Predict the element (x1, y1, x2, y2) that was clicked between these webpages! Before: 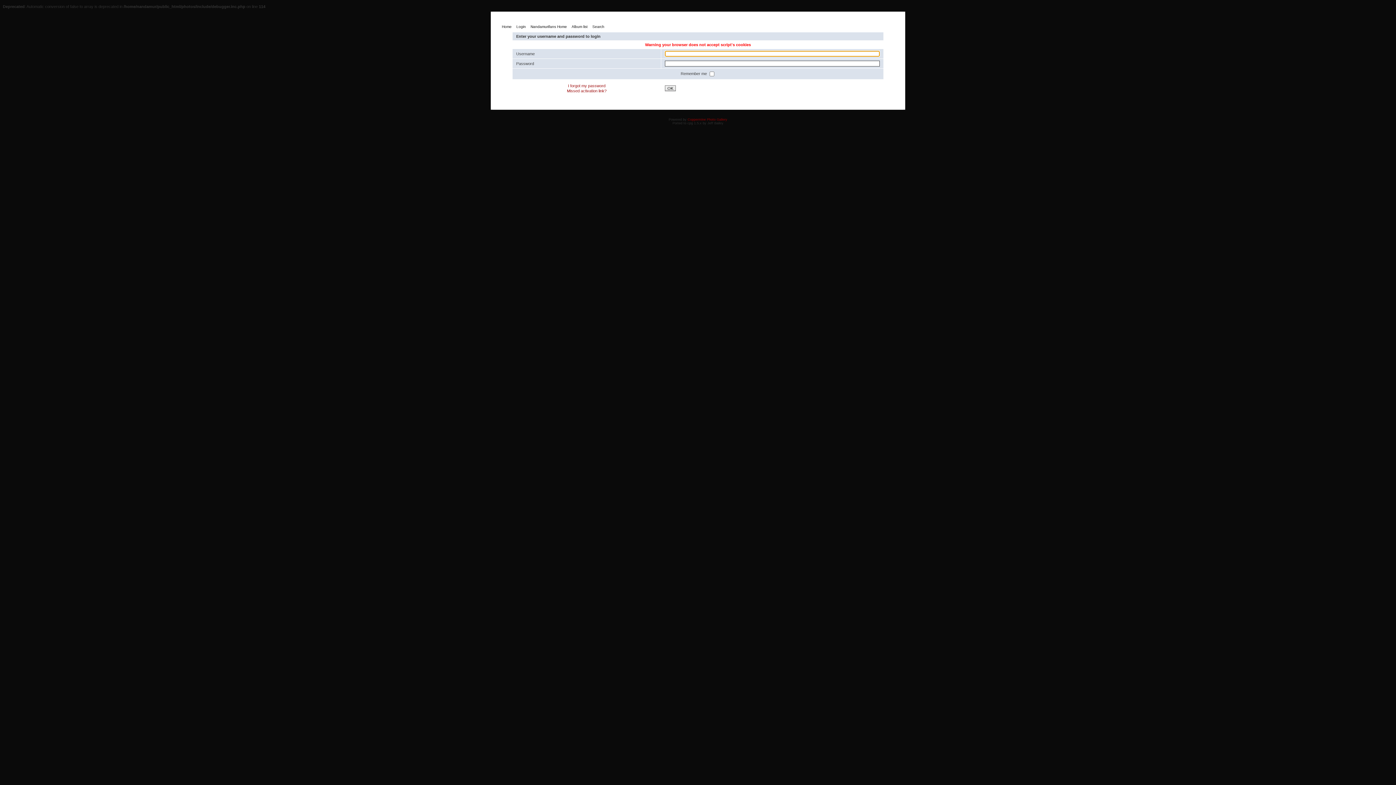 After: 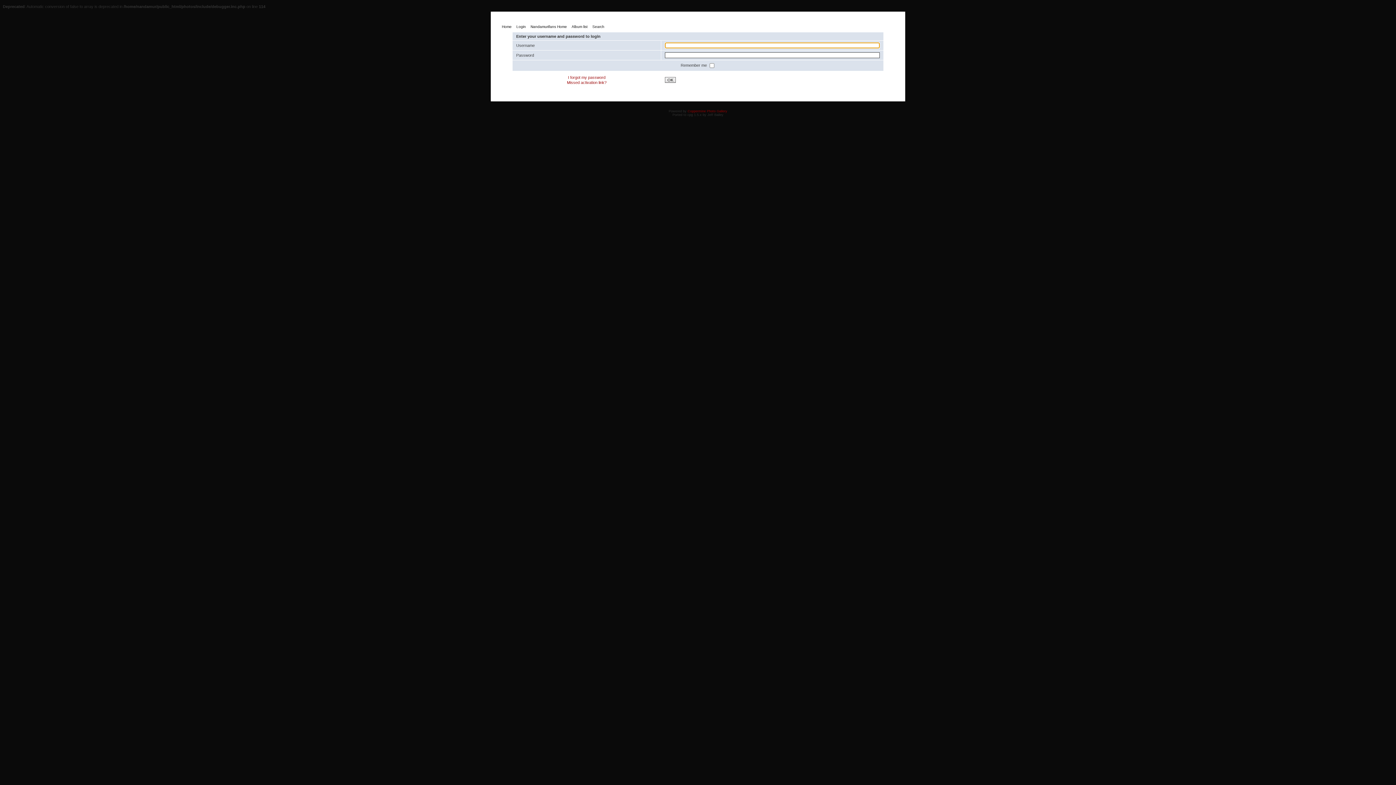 Action: label: Login bbox: (516, 23, 527, 31)